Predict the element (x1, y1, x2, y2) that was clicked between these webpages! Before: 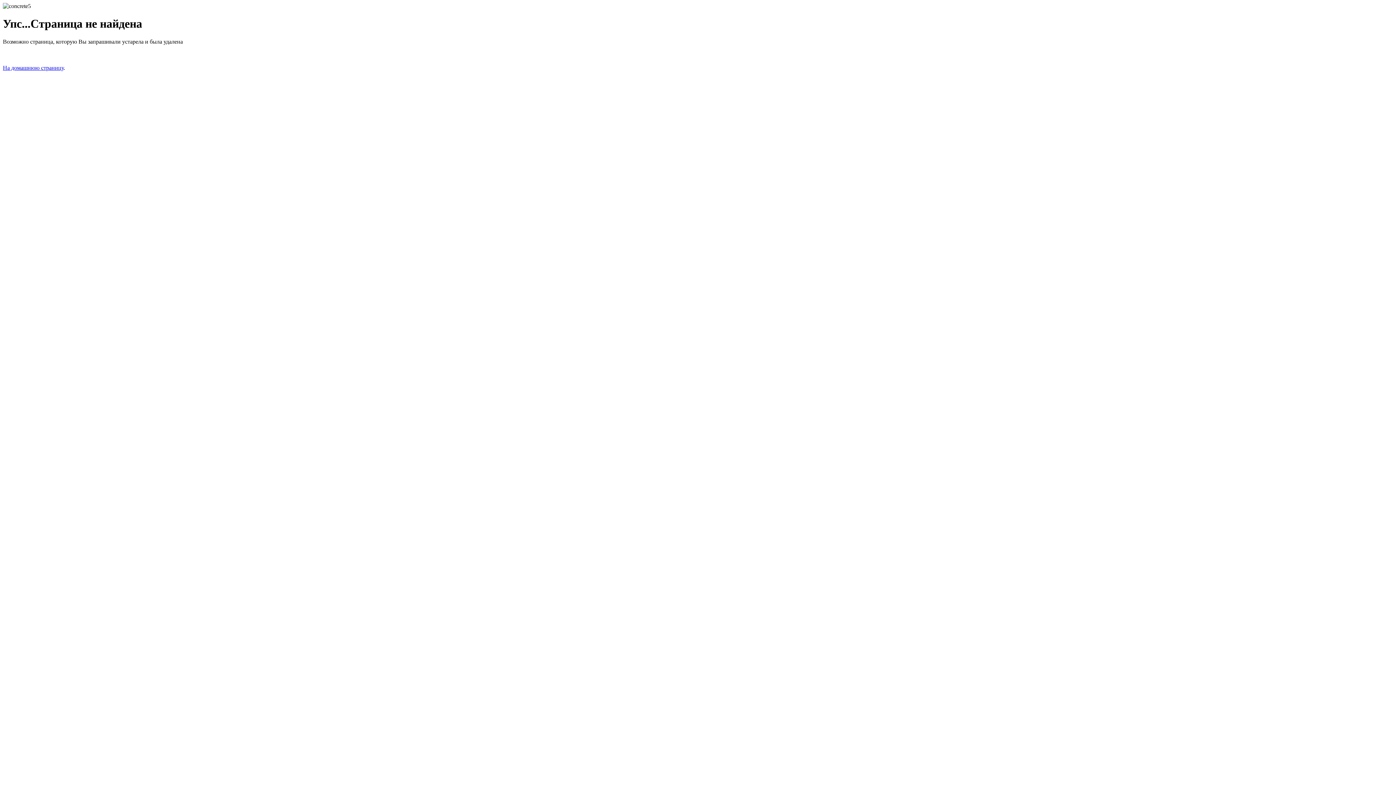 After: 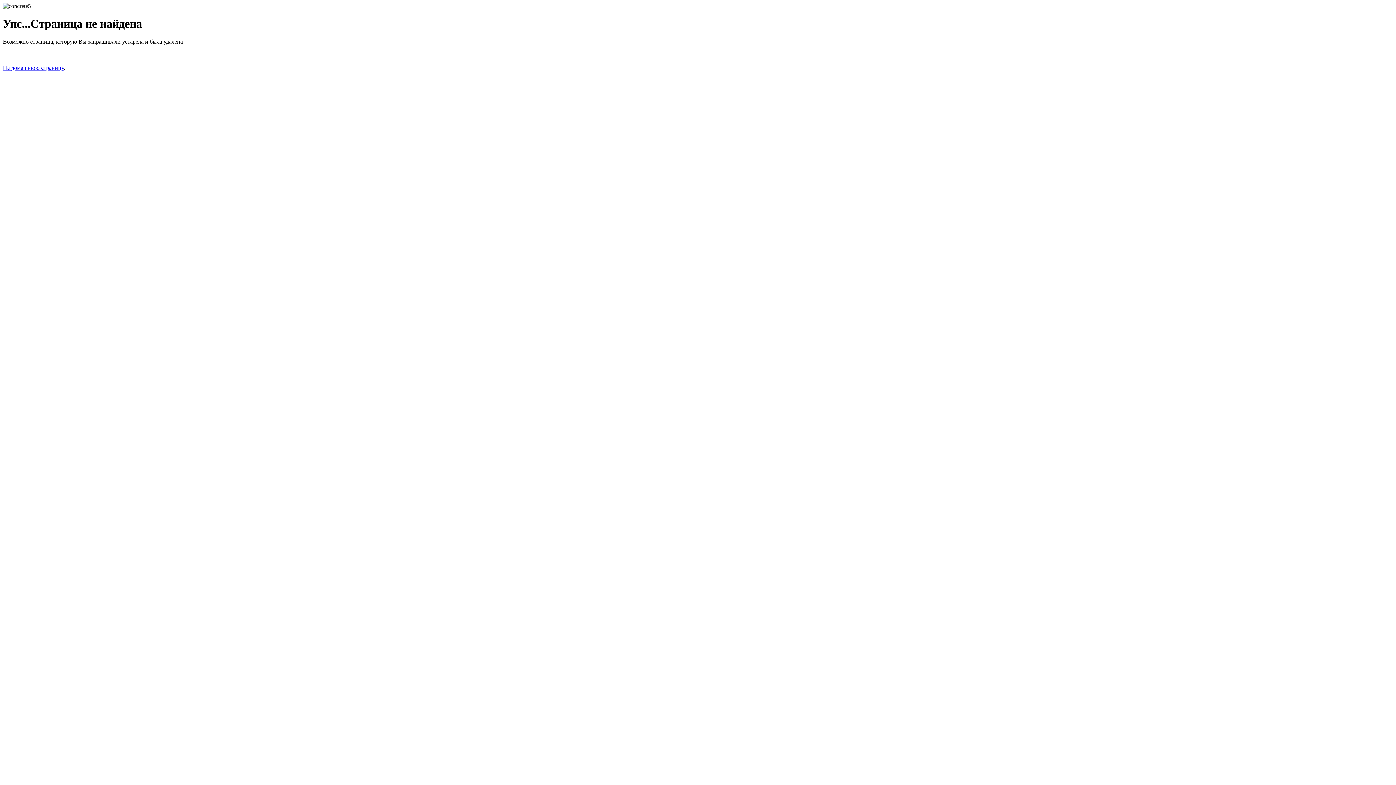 Action: bbox: (2, 64, 63, 70) label: На домашнюю страницу